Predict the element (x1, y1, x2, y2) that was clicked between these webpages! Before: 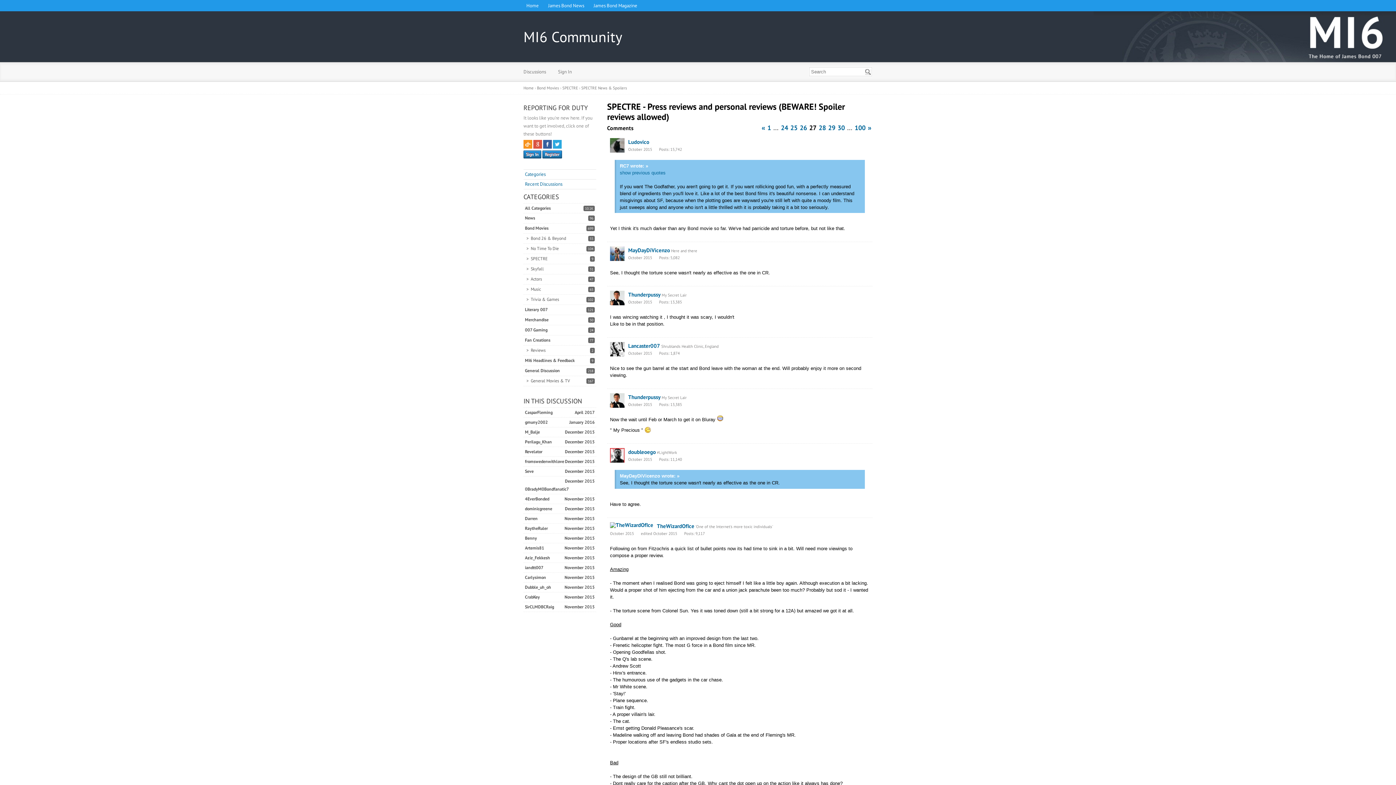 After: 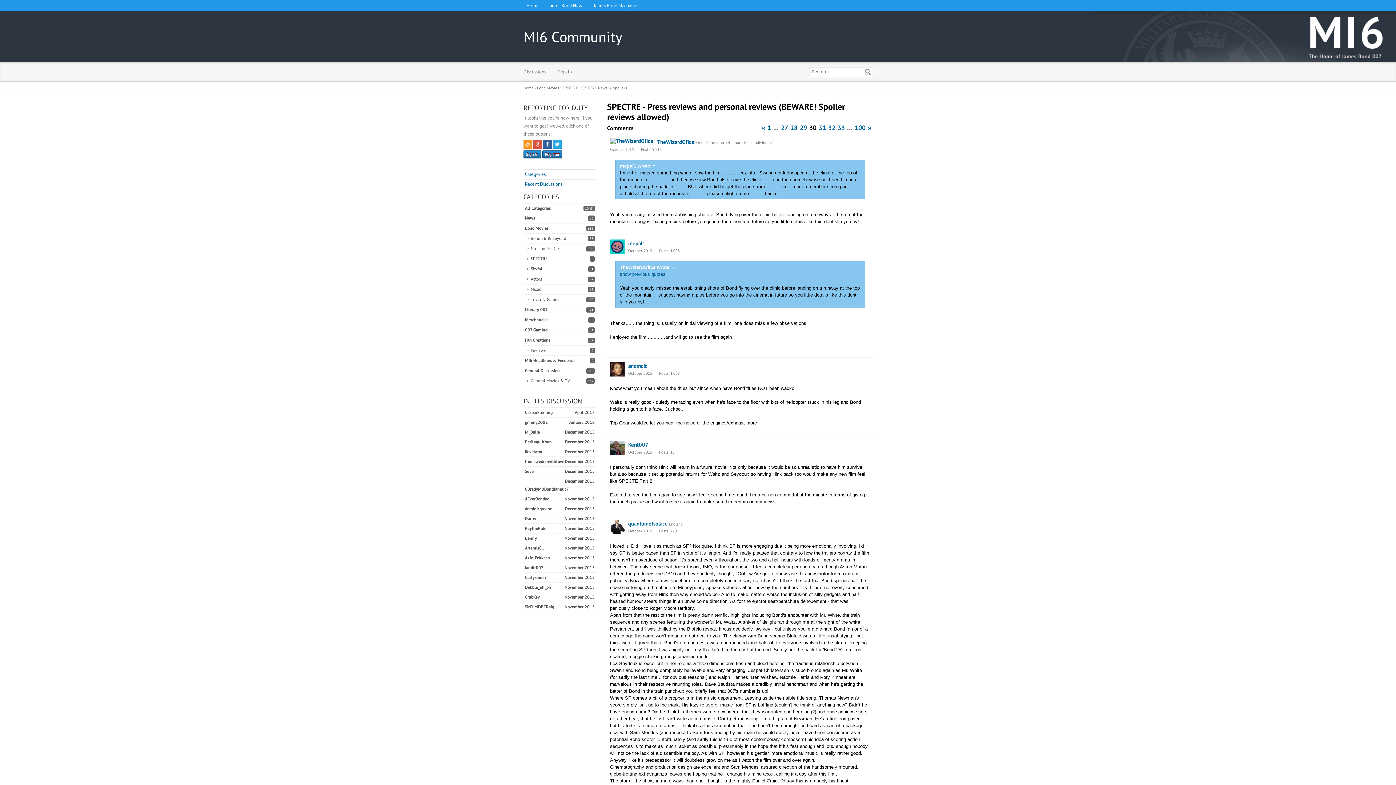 Action: bbox: (837, 124, 845, 132) label: 30